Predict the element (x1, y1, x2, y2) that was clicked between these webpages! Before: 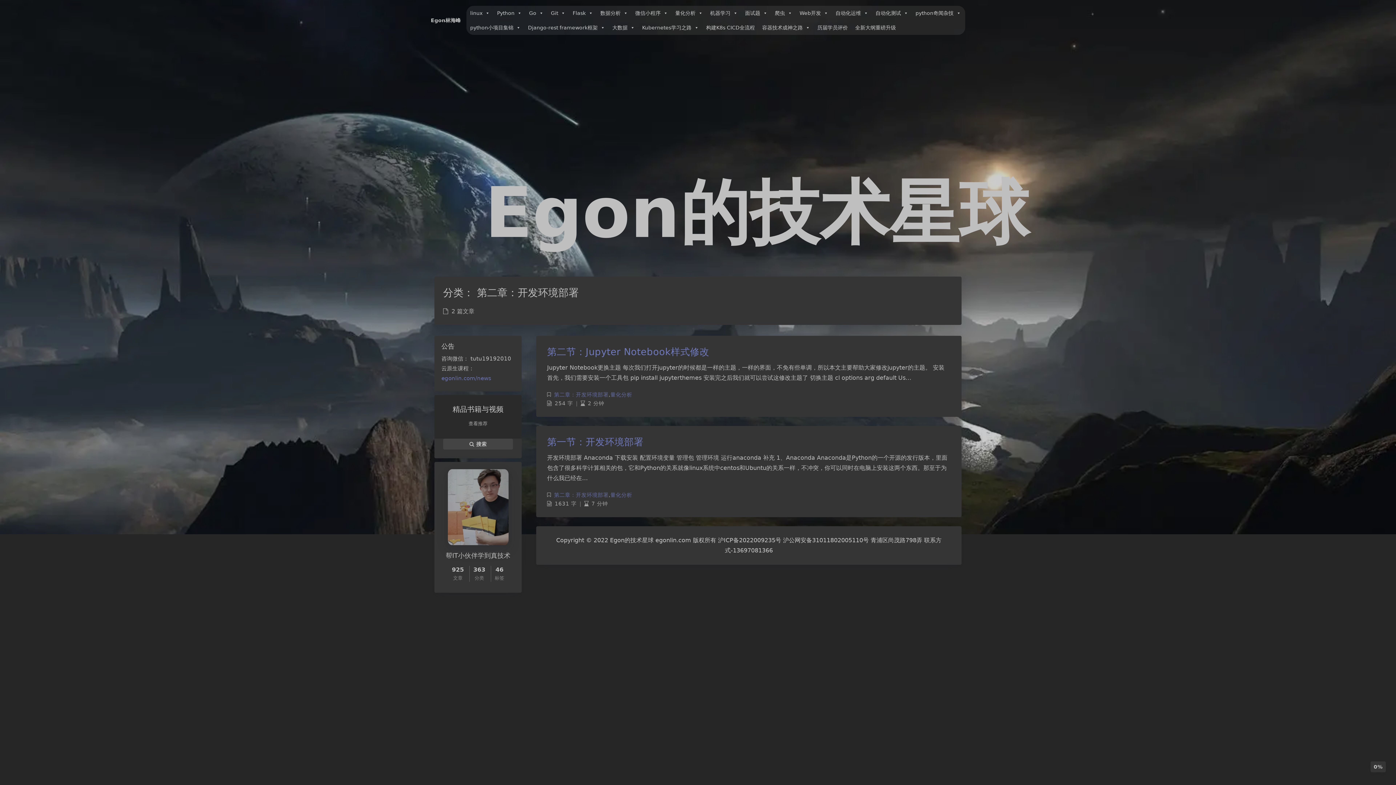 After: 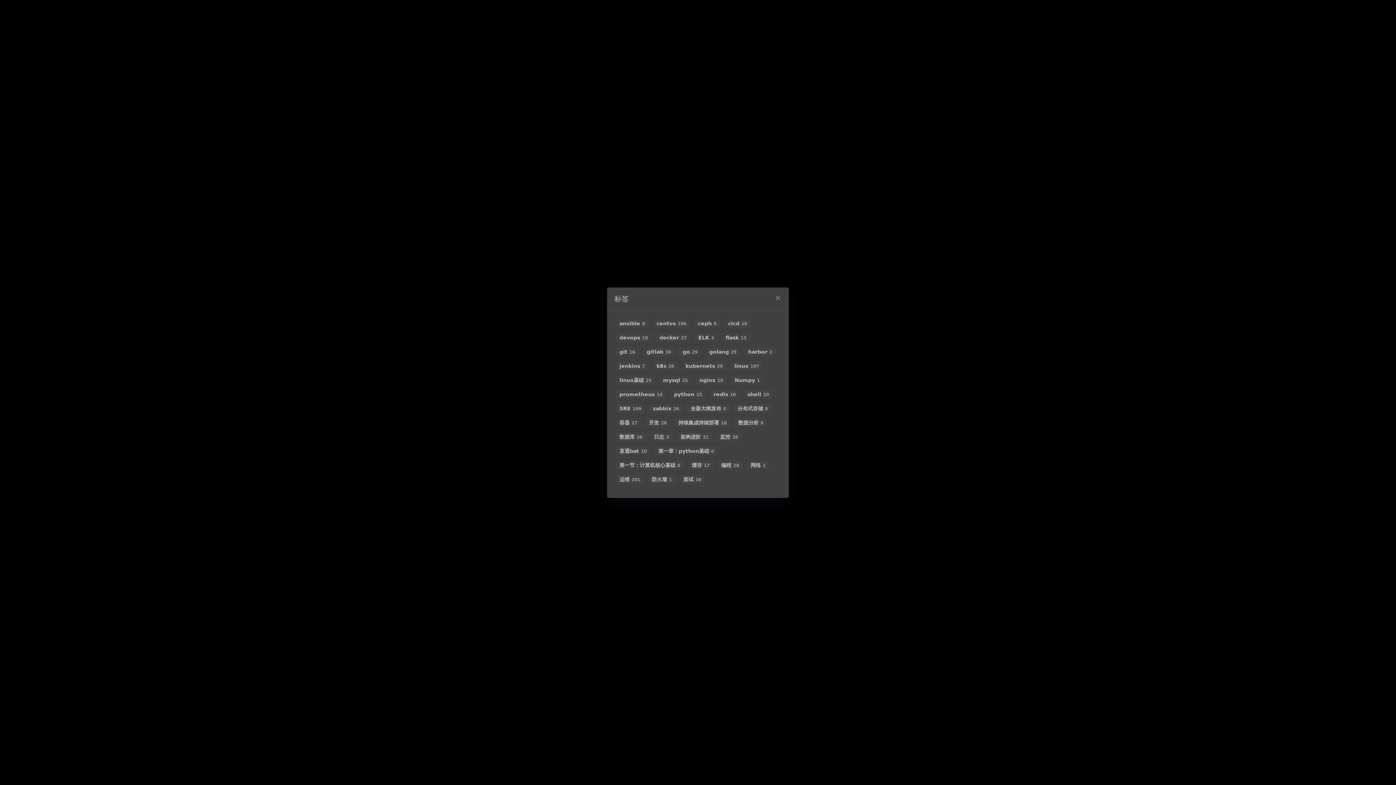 Action: bbox: (494, 566, 504, 581) label: 46
标签